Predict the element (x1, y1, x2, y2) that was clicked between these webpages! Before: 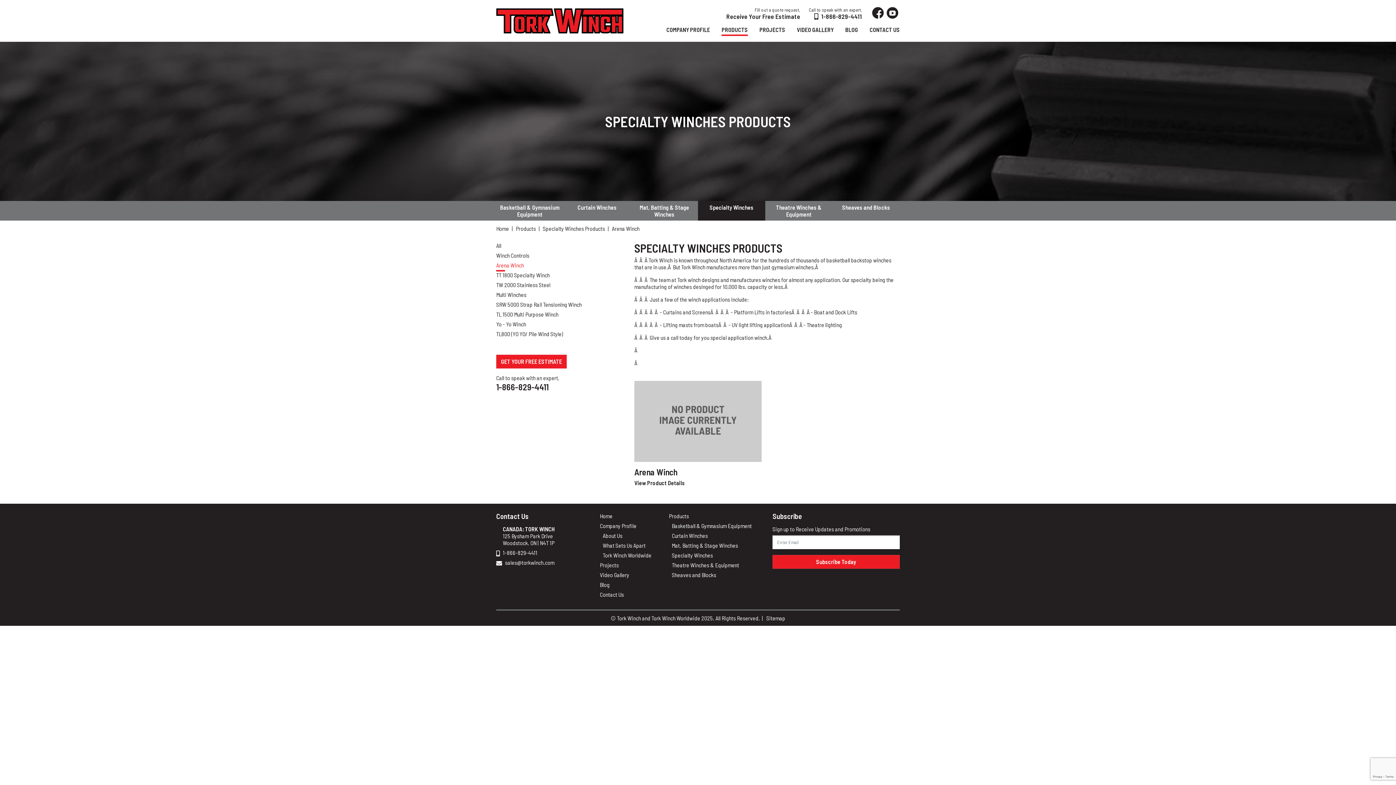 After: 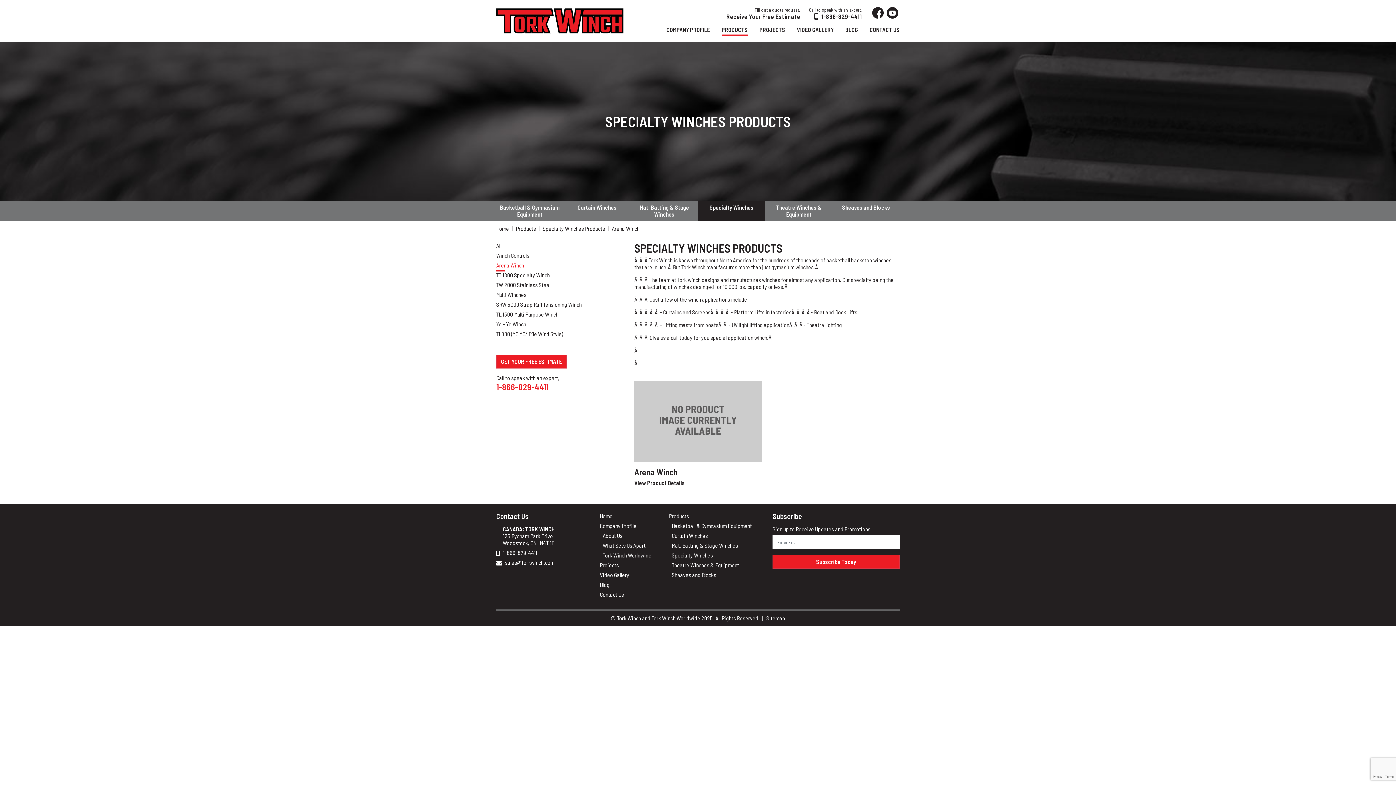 Action: bbox: (496, 381, 559, 393) label: 1-866-829-4411